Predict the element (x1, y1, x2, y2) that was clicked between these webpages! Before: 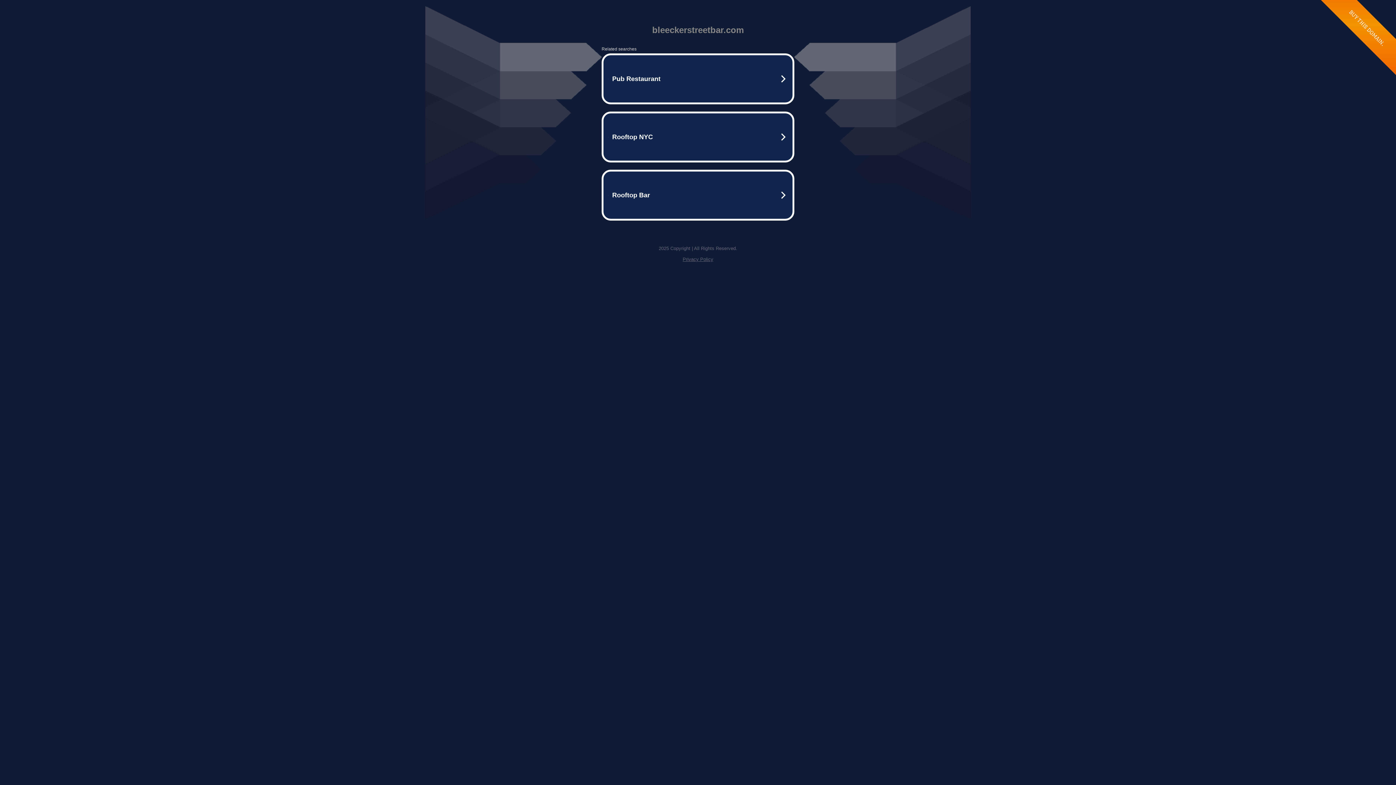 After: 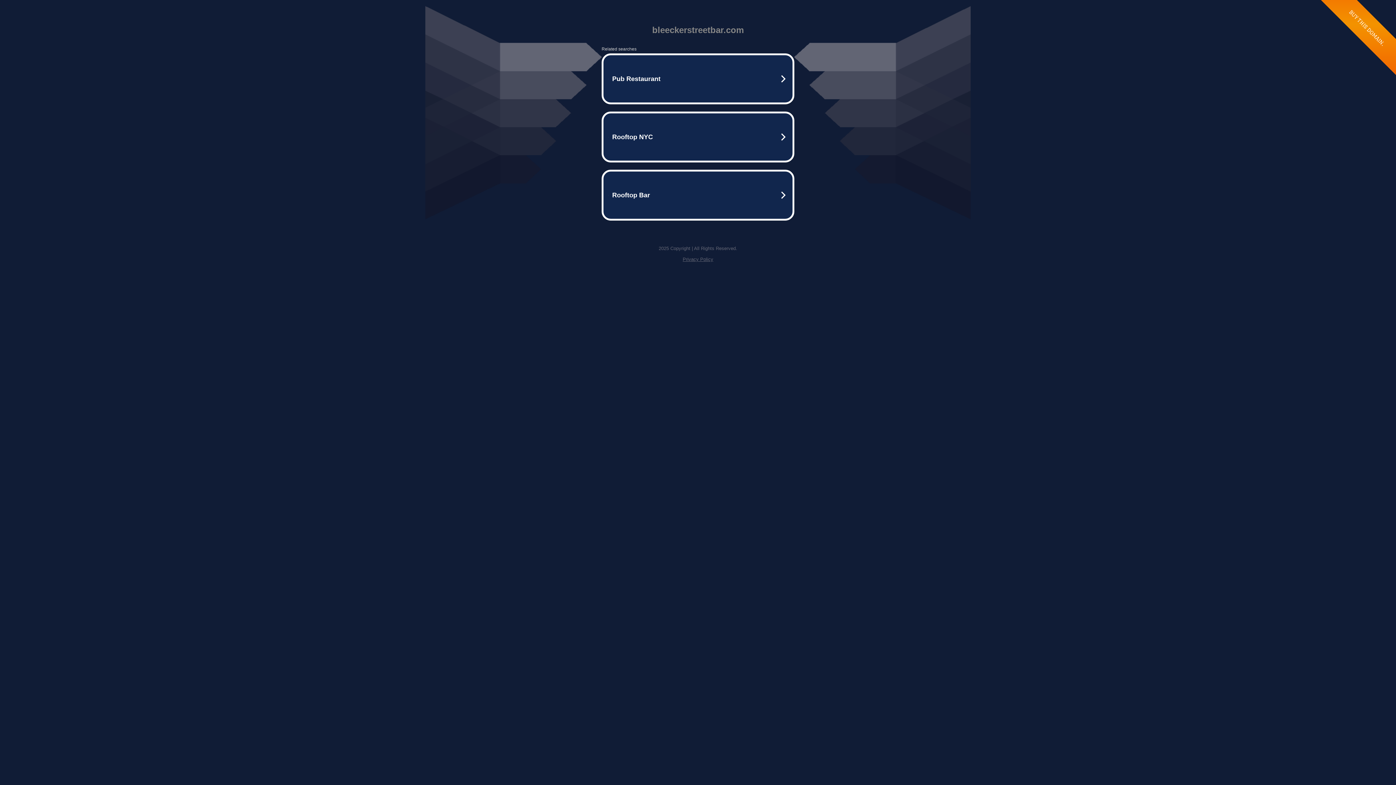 Action: bbox: (682, 256, 713, 262) label: Privacy Policy